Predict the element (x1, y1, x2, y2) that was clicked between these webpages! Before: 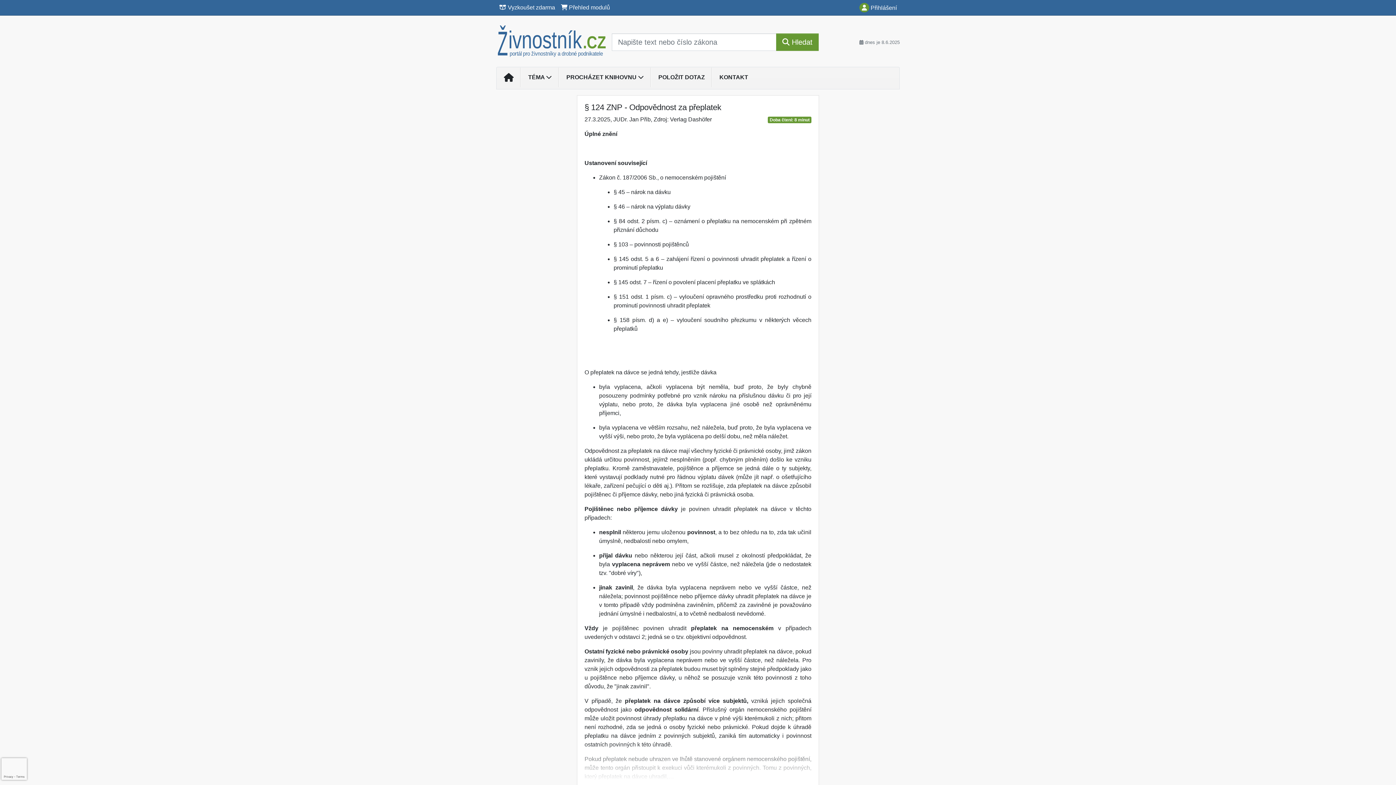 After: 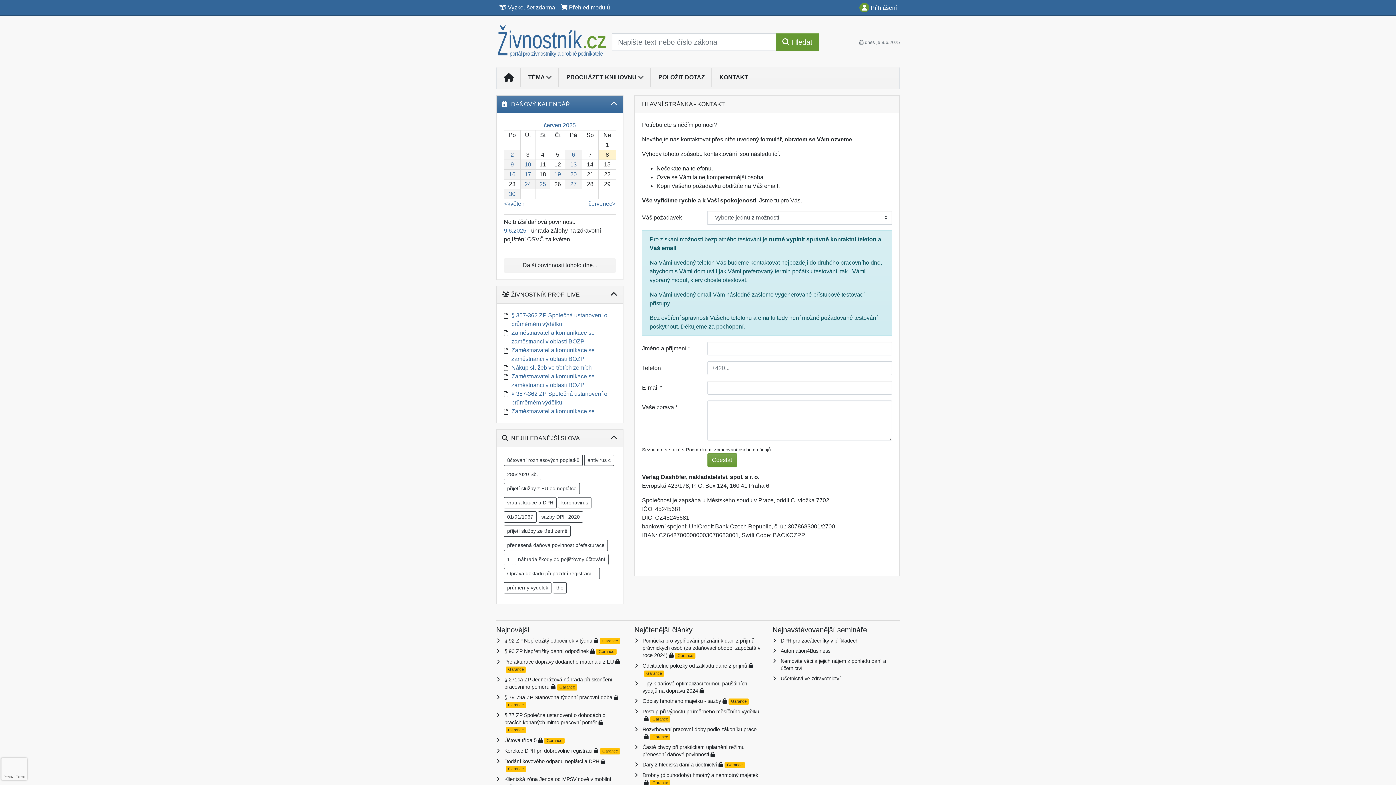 Action: label: KONTAKT bbox: (712, 70, 755, 84)